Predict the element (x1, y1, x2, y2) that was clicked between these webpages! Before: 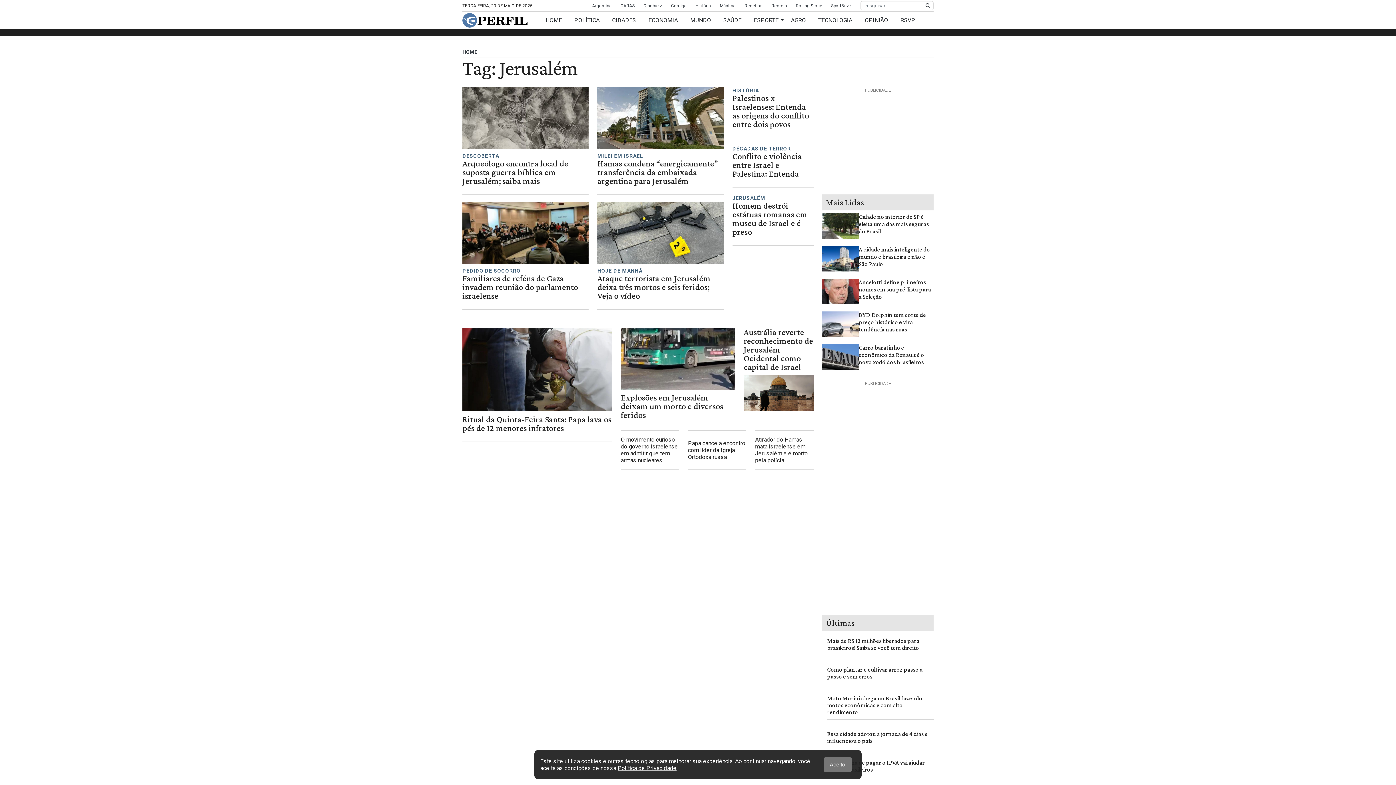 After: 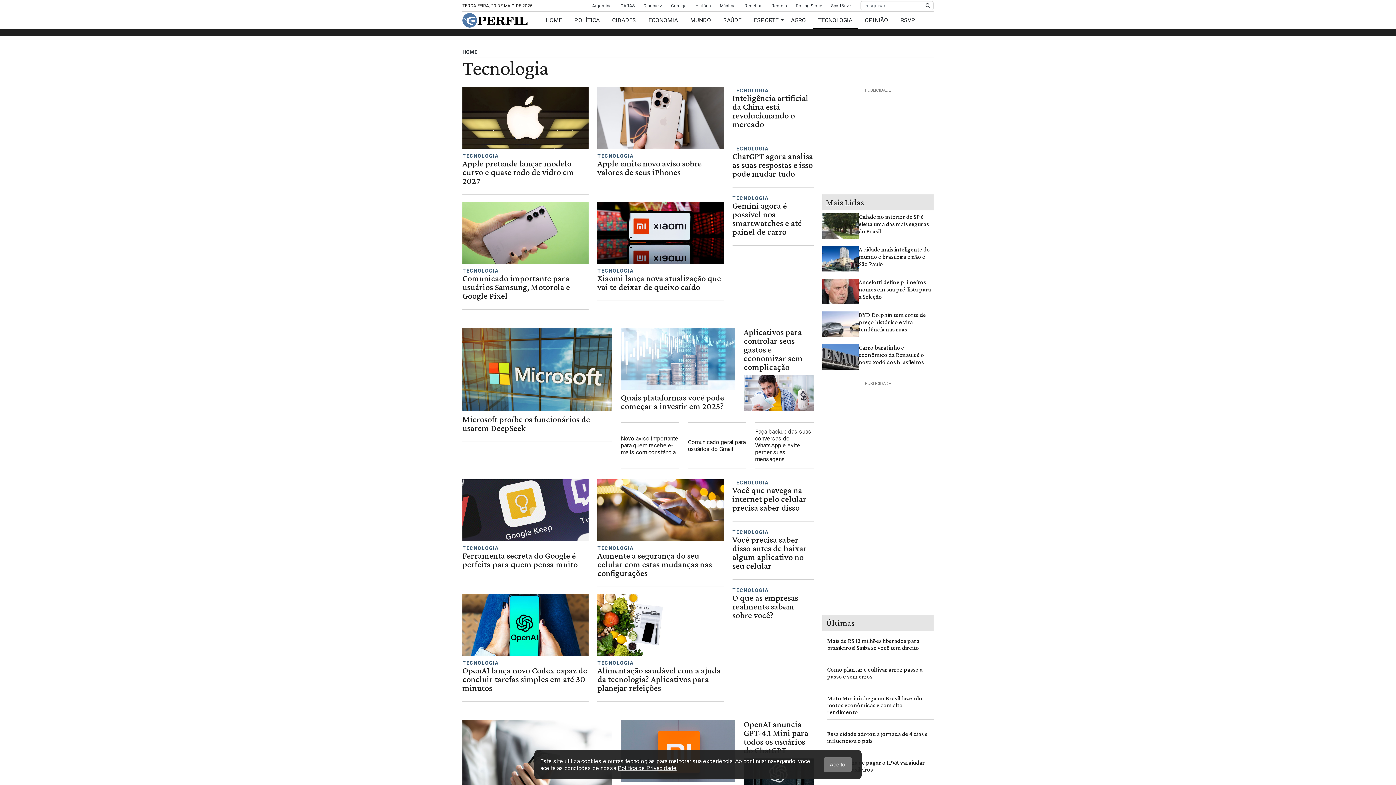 Action: label: TECNOLOGIA bbox: (812, 16, 858, 23)